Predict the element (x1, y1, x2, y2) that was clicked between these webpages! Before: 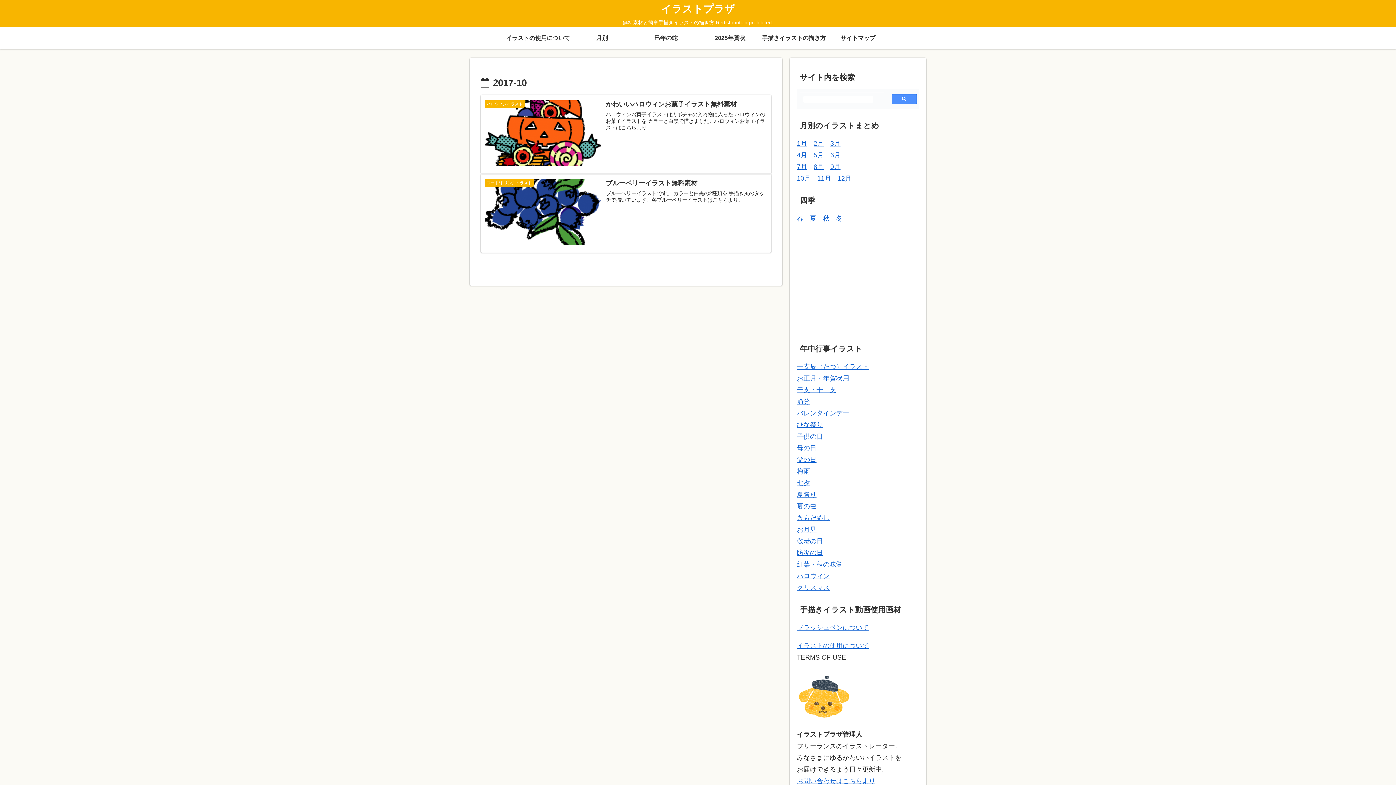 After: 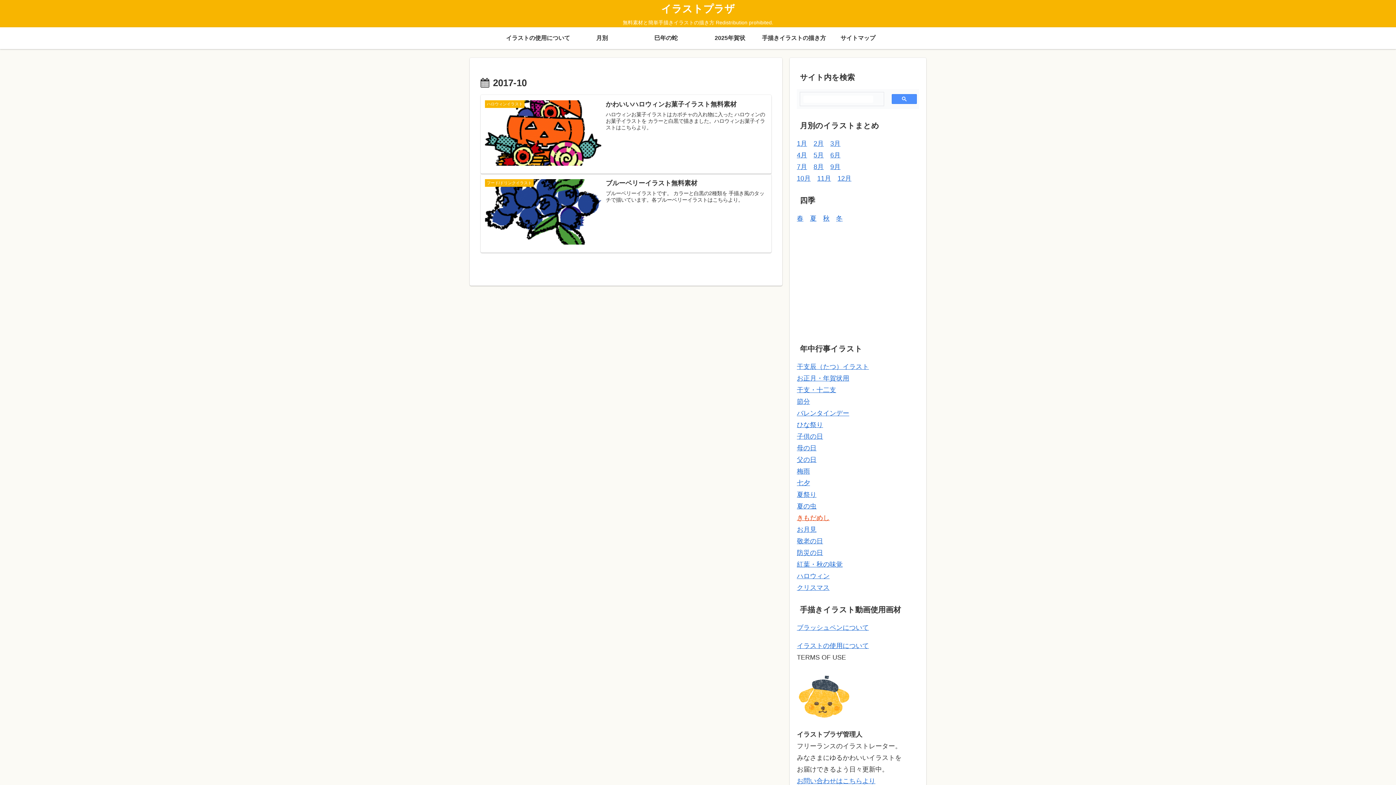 Action: bbox: (797, 406, 829, 413) label: きもだめし